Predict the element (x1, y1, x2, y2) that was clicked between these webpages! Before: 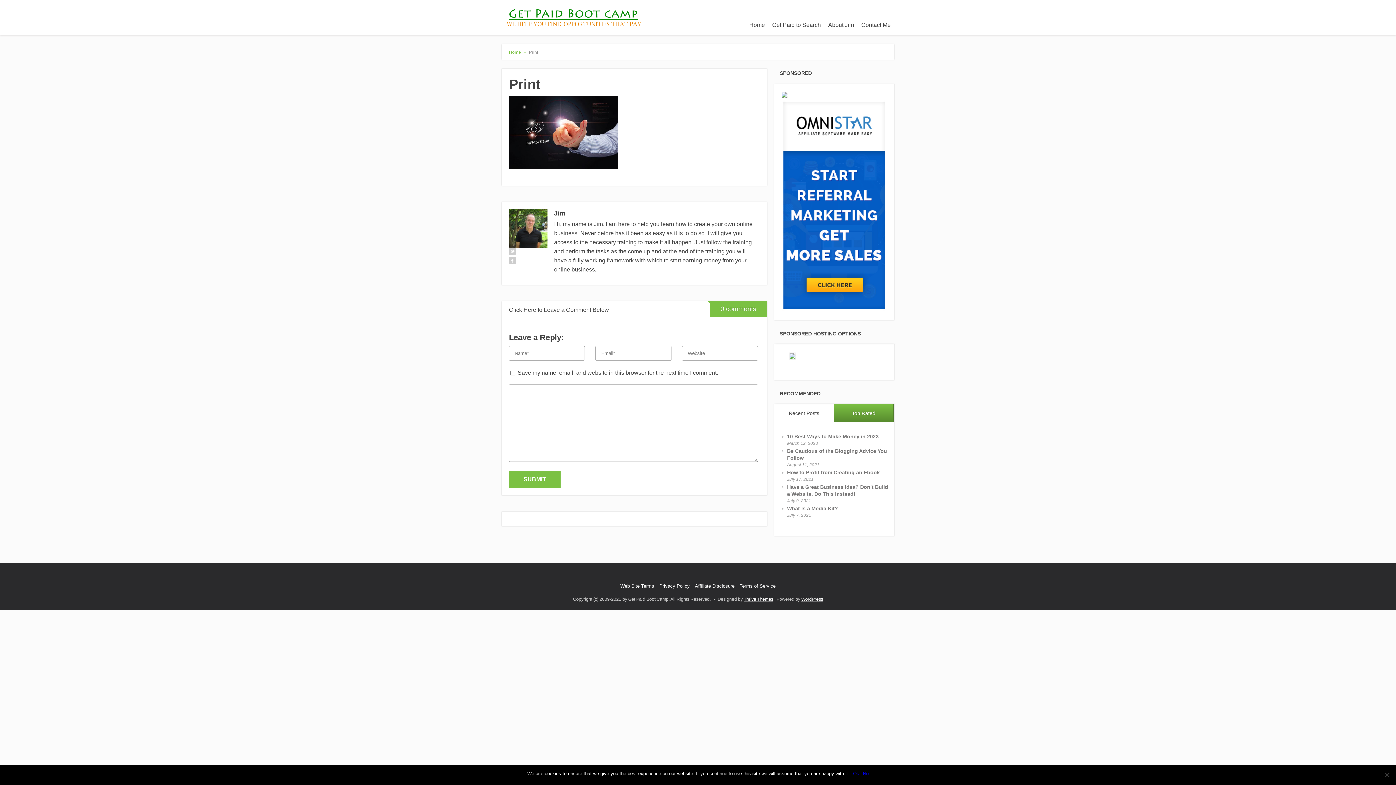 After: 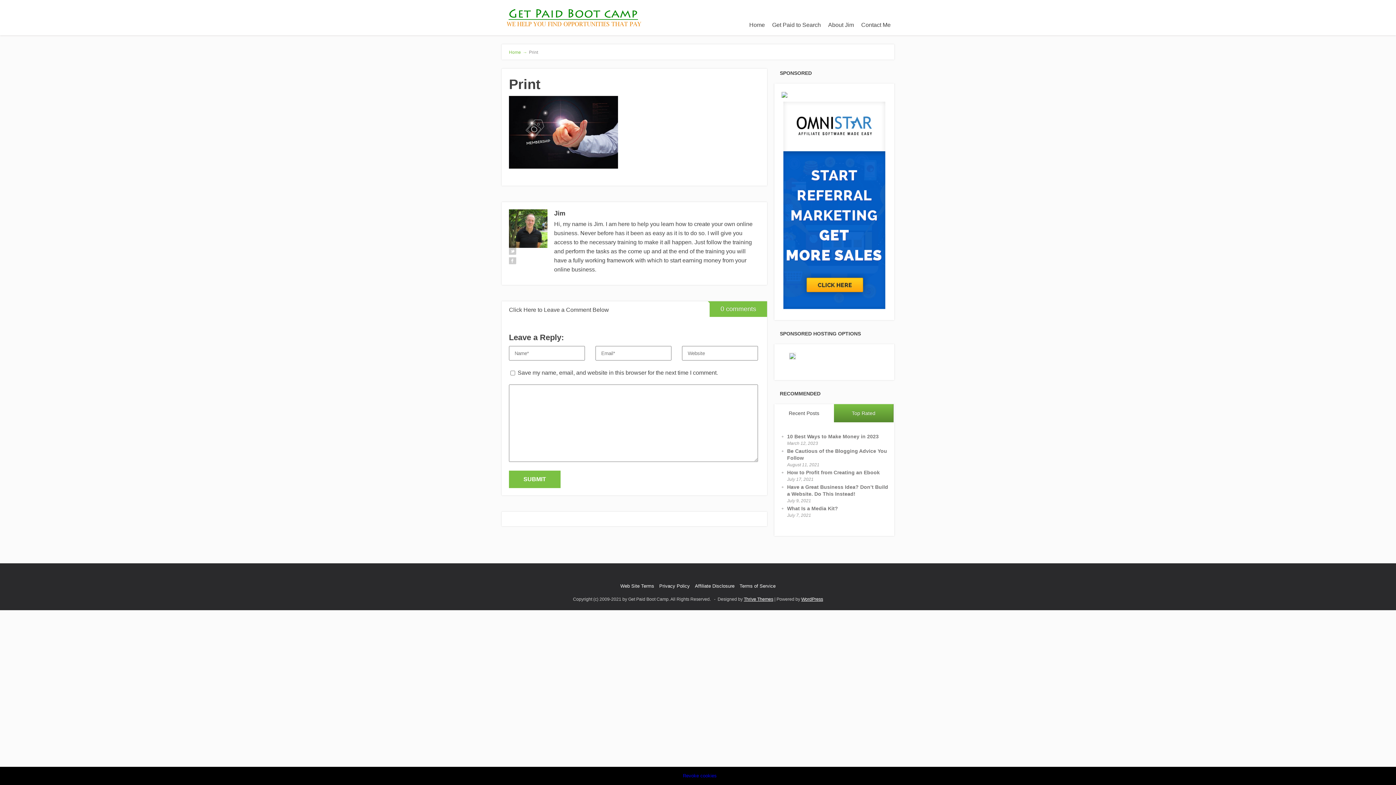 Action: label: No bbox: (863, 770, 868, 777)